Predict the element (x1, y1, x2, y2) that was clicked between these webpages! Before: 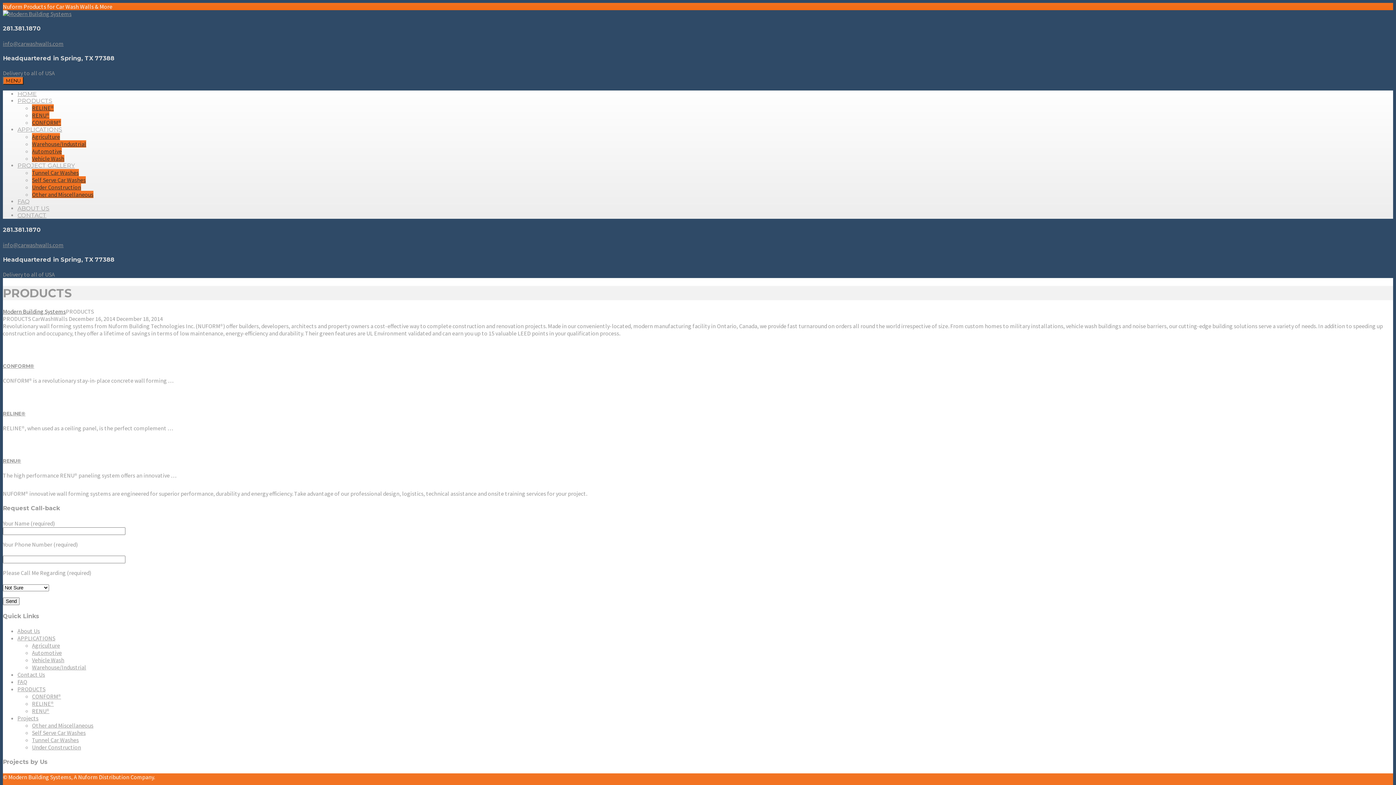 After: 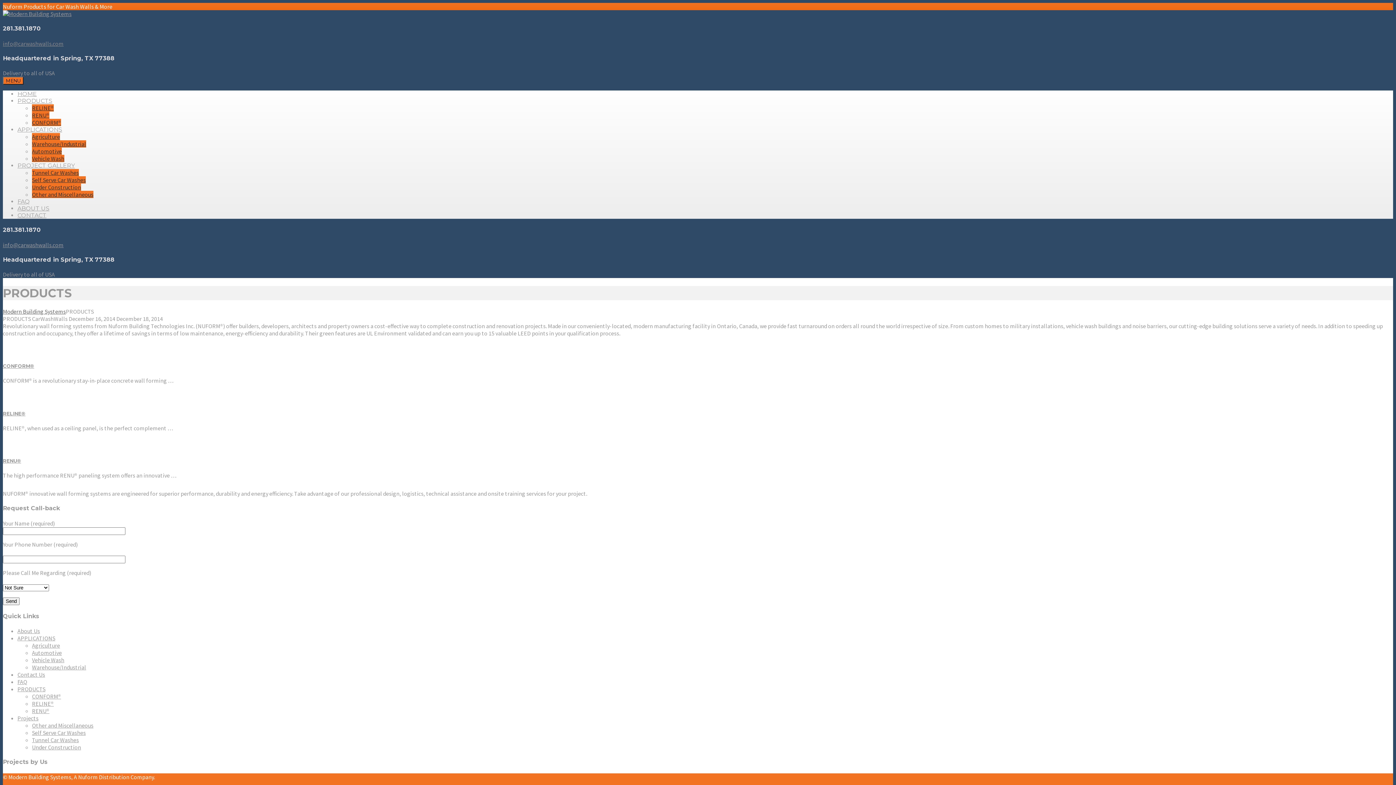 Action: bbox: (2, 39, 63, 47) label: info@carwashwalls.com